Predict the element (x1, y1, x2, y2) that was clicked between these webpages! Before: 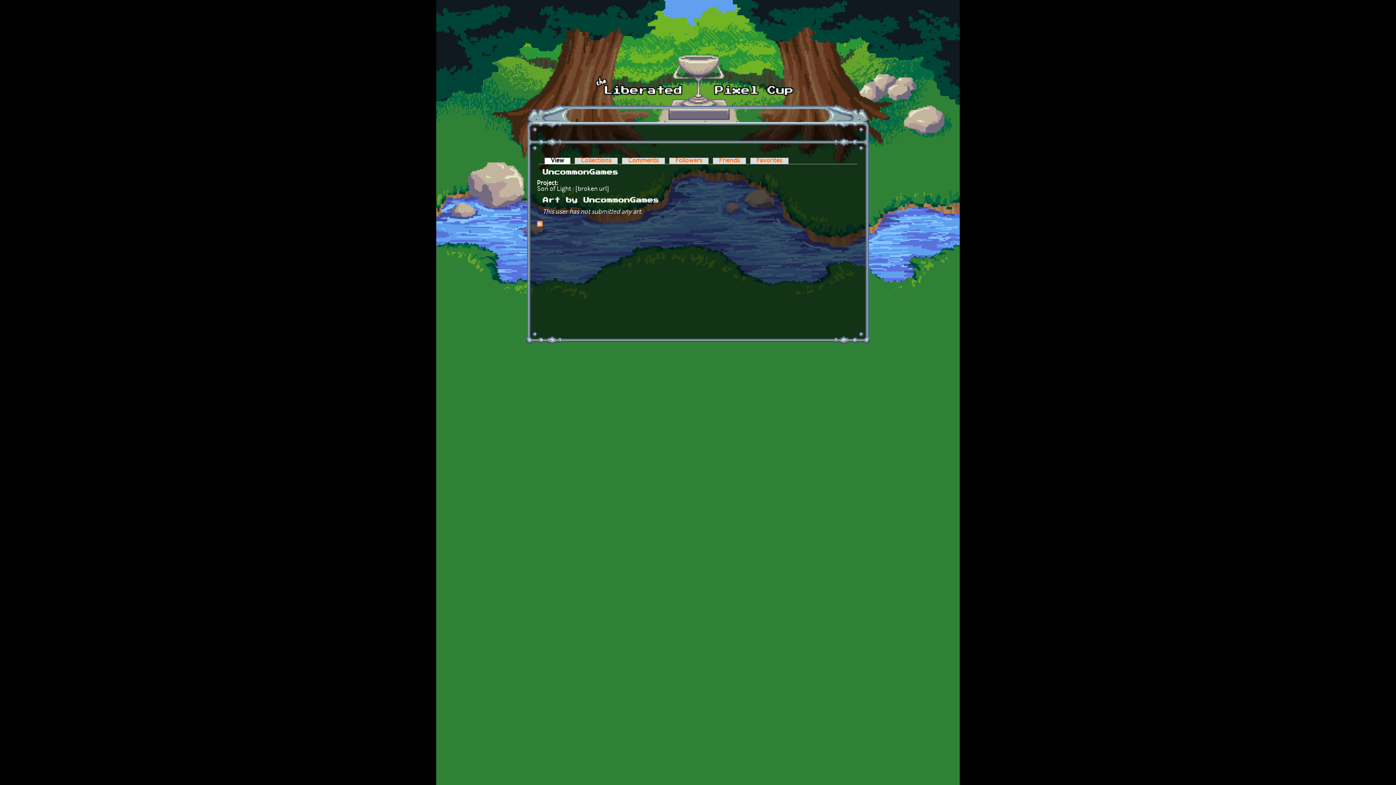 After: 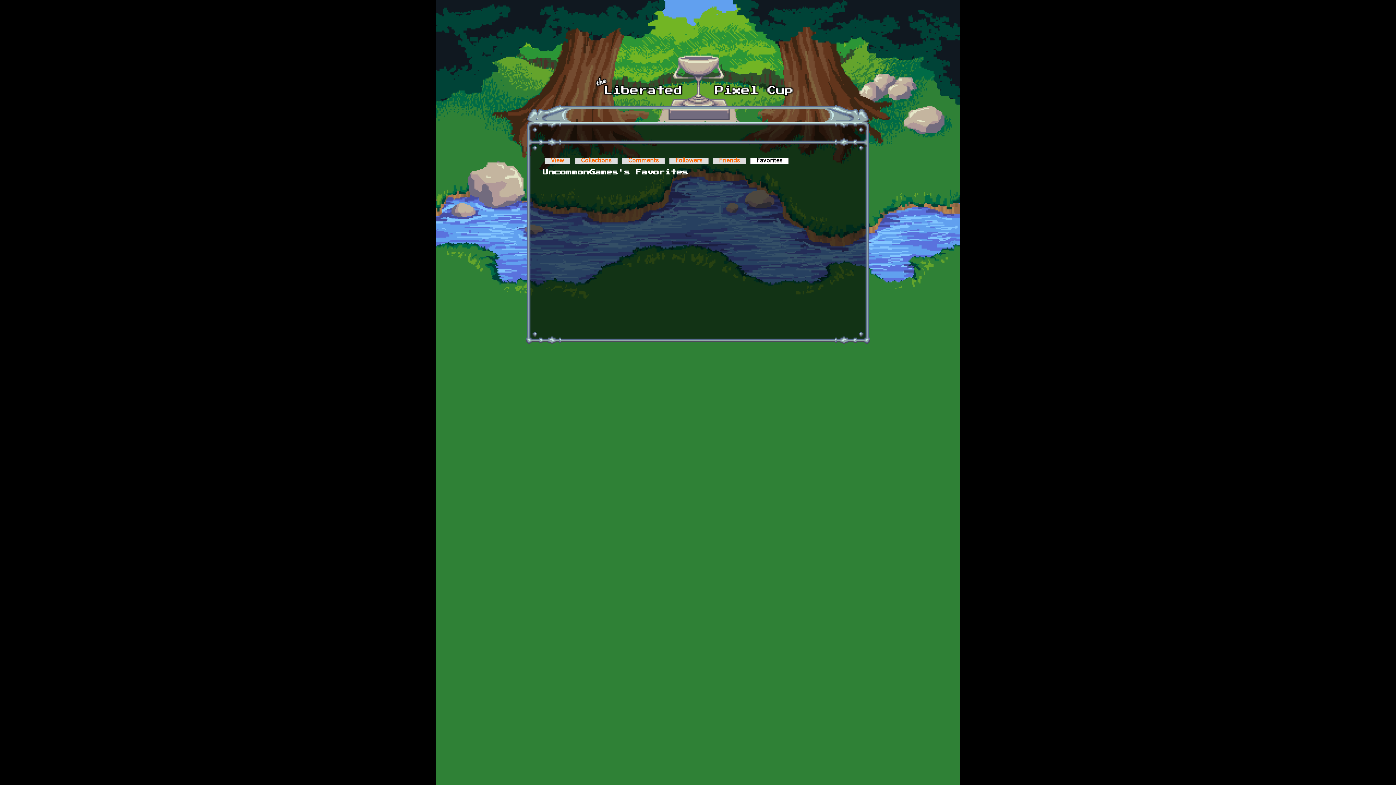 Action: label: Favorites bbox: (750, 157, 788, 164)